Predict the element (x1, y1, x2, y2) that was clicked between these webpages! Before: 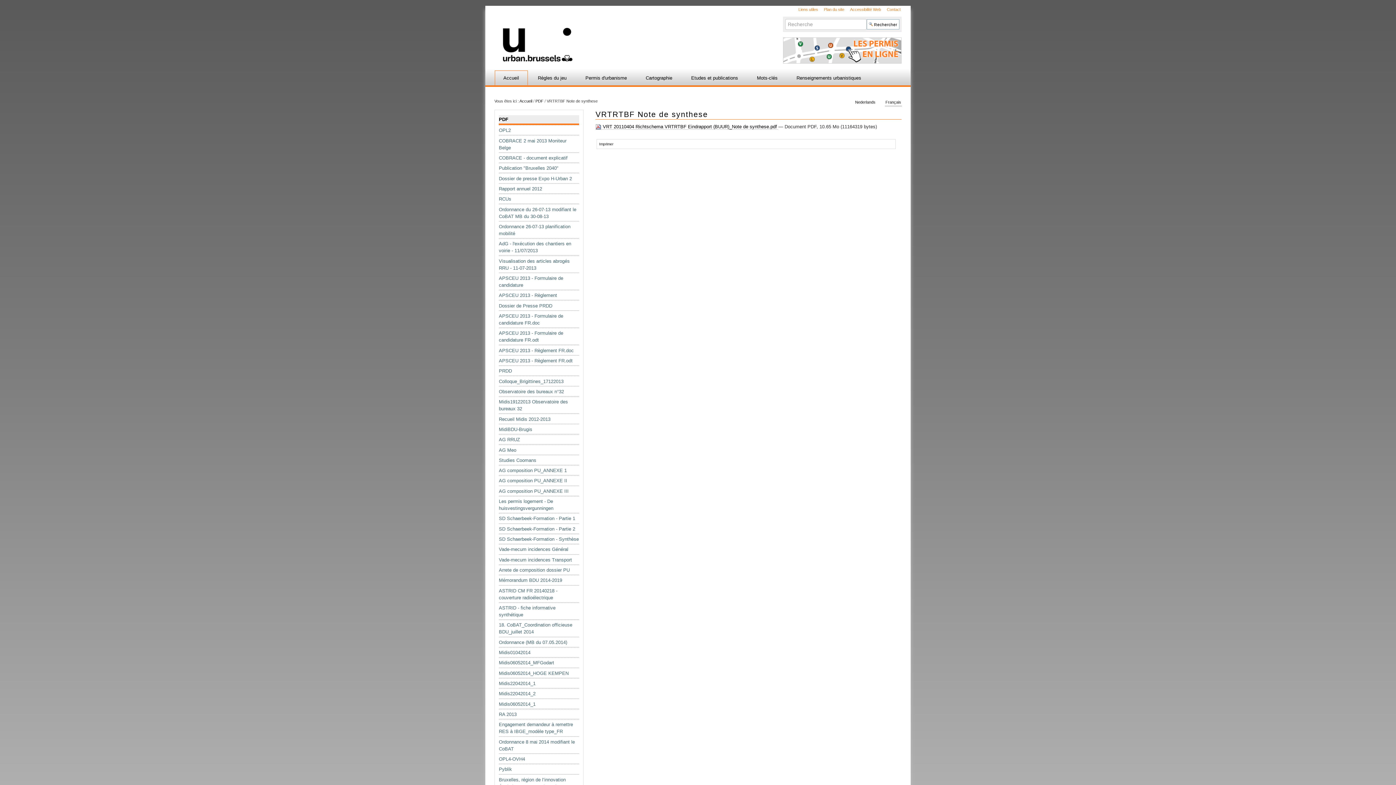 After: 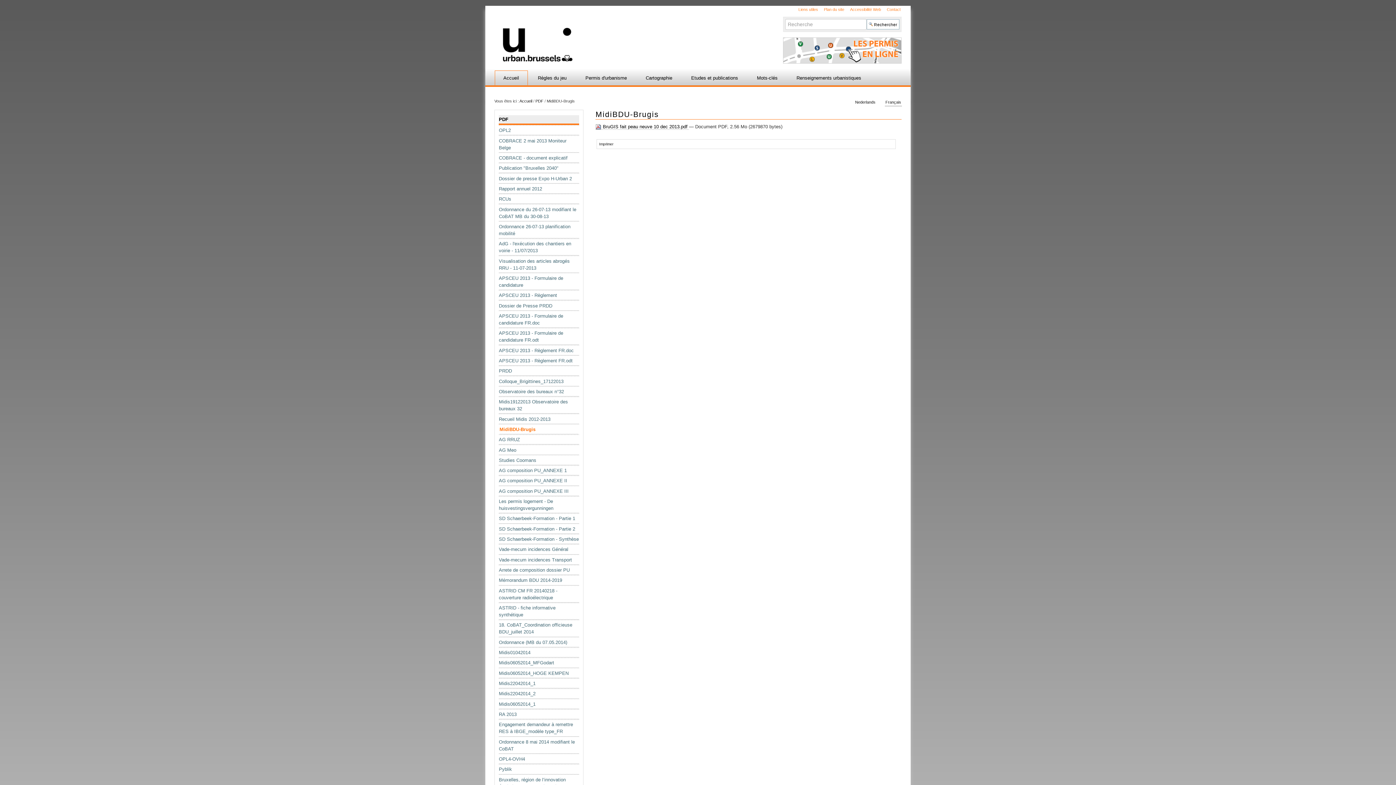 Action: bbox: (498, 424, 579, 434) label: MidiBDU-Brugis